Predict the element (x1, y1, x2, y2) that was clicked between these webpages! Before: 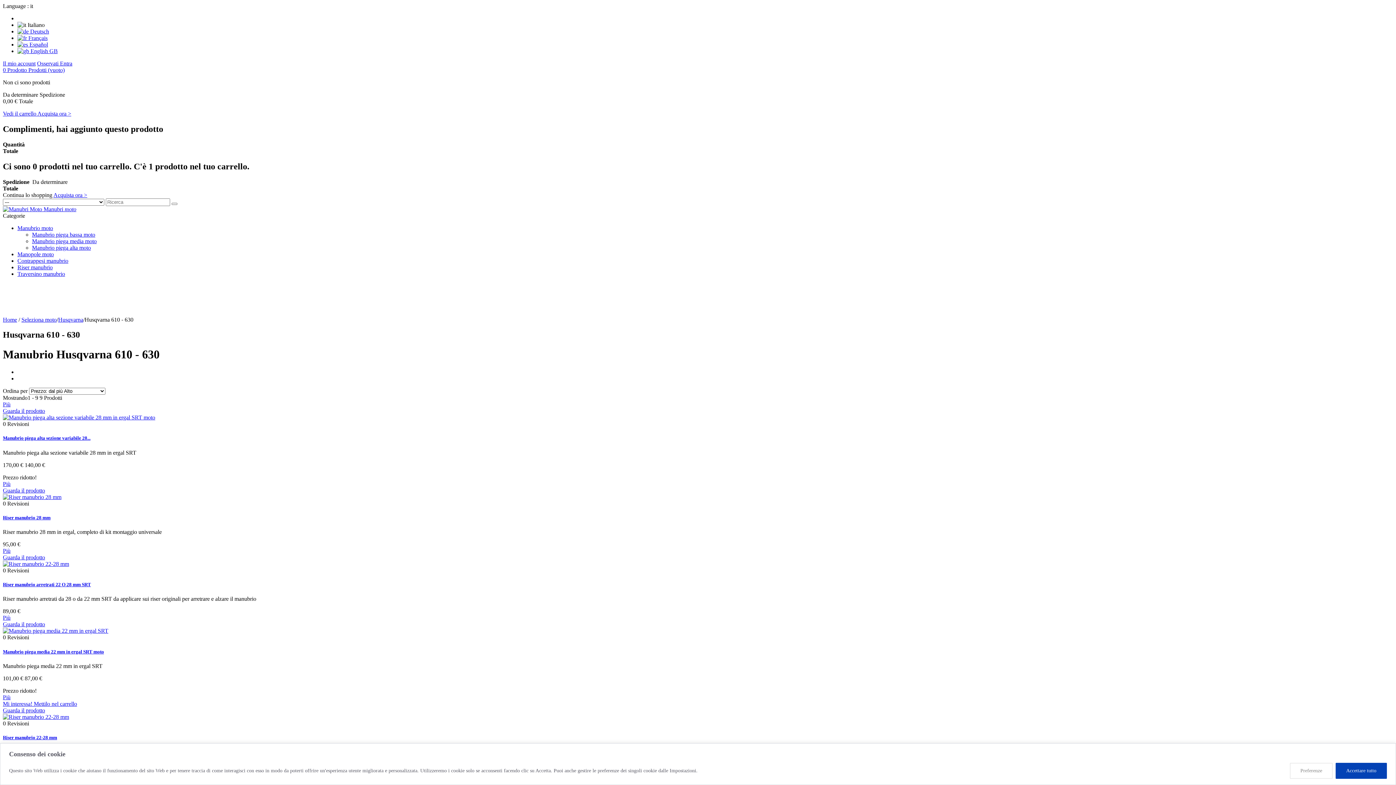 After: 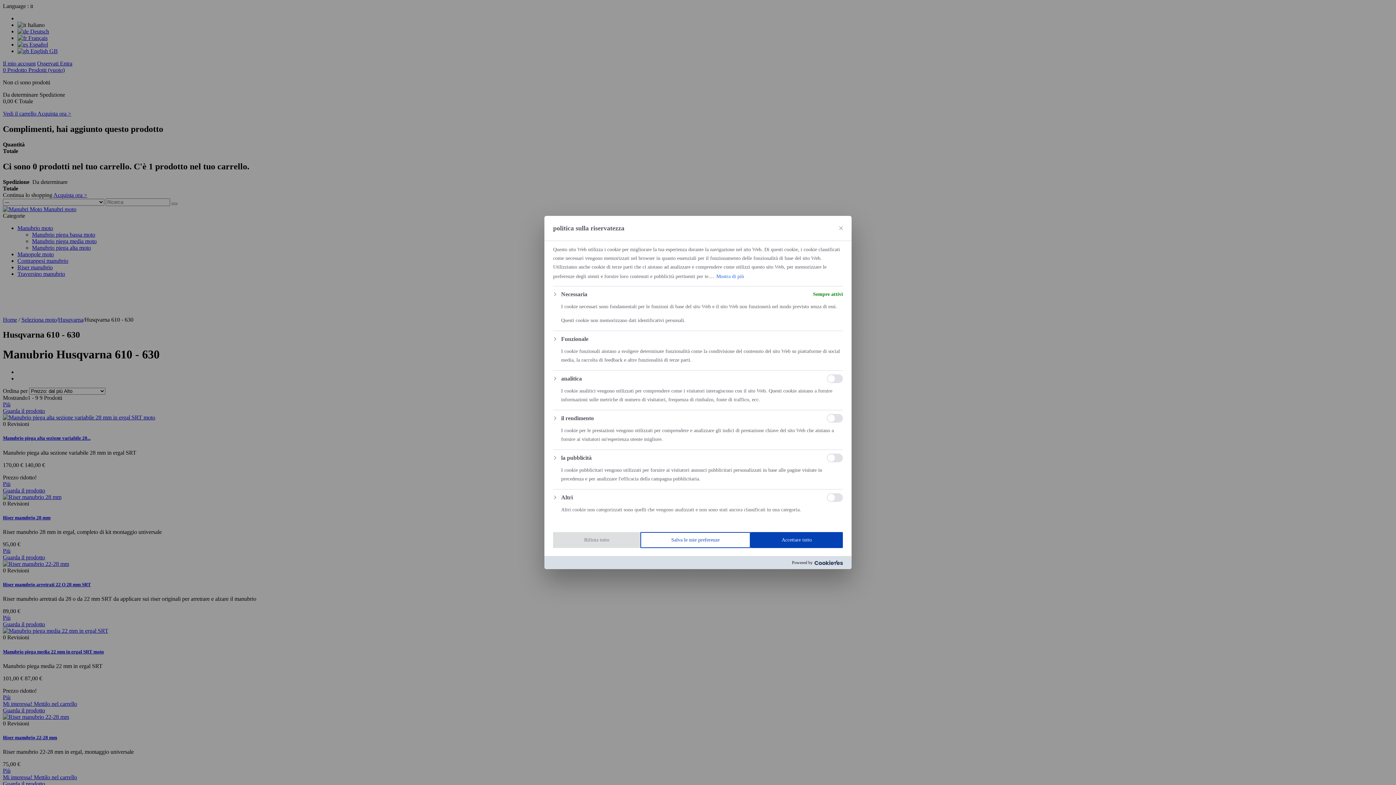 Action: bbox: (1290, 763, 1333, 779) label: Preferenze